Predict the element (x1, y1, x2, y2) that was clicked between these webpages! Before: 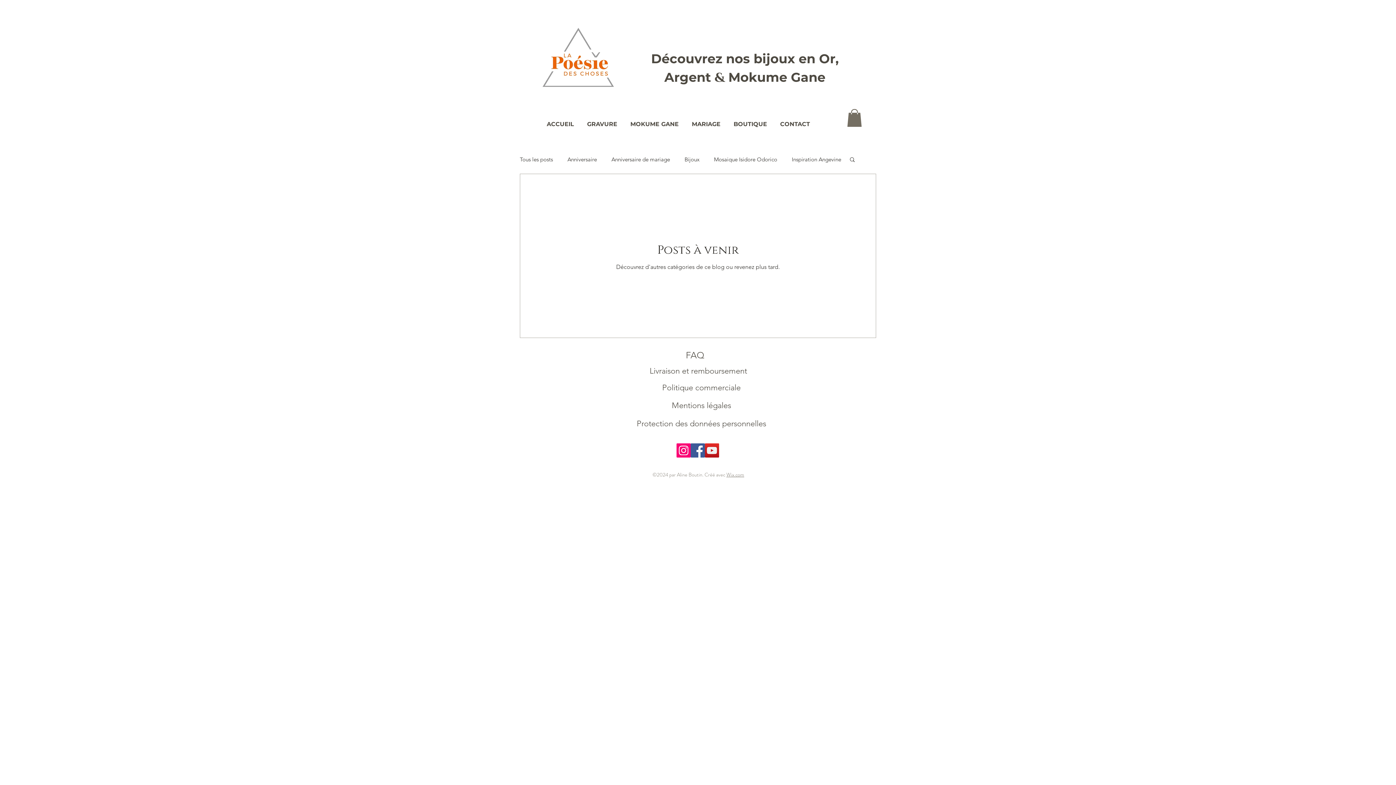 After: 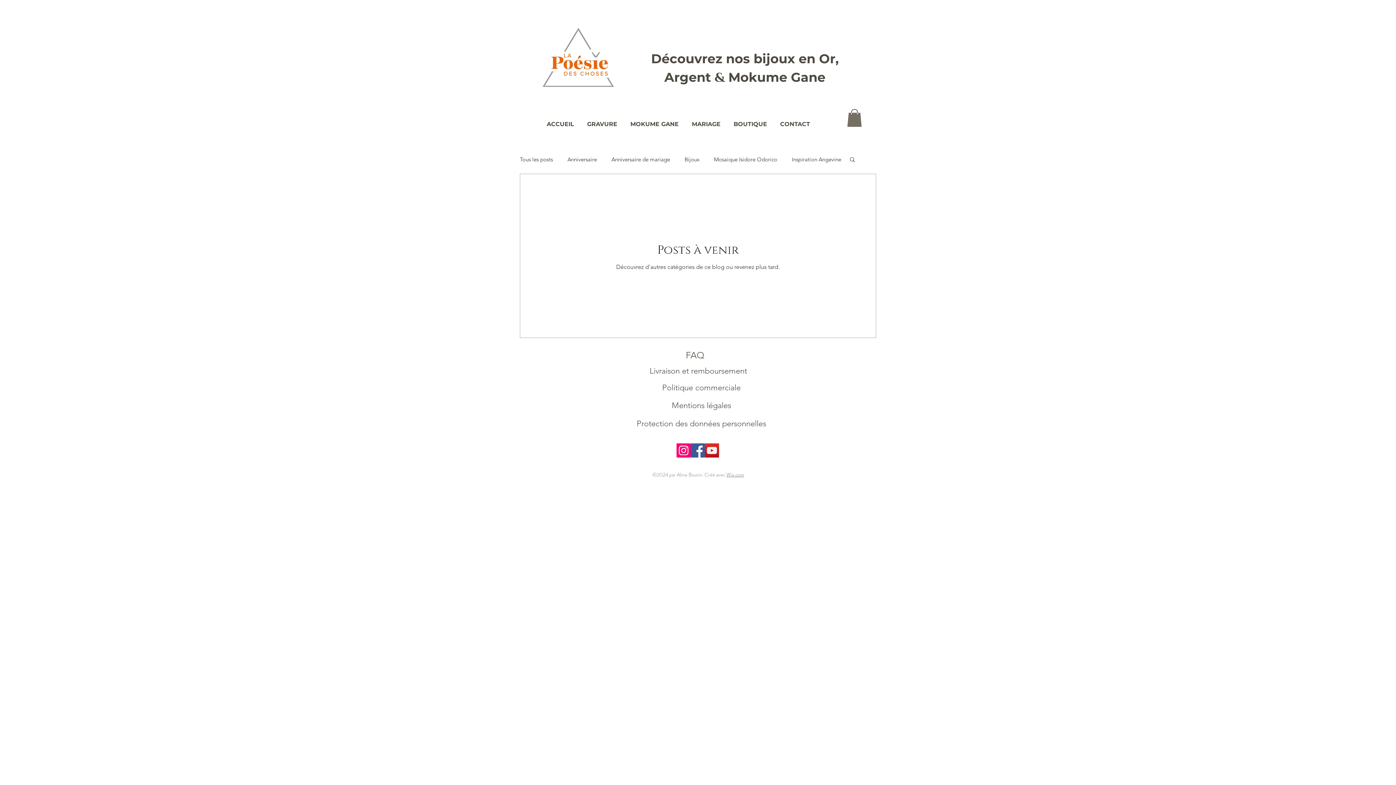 Action: bbox: (686, 348, 707, 360) label: FAQ 